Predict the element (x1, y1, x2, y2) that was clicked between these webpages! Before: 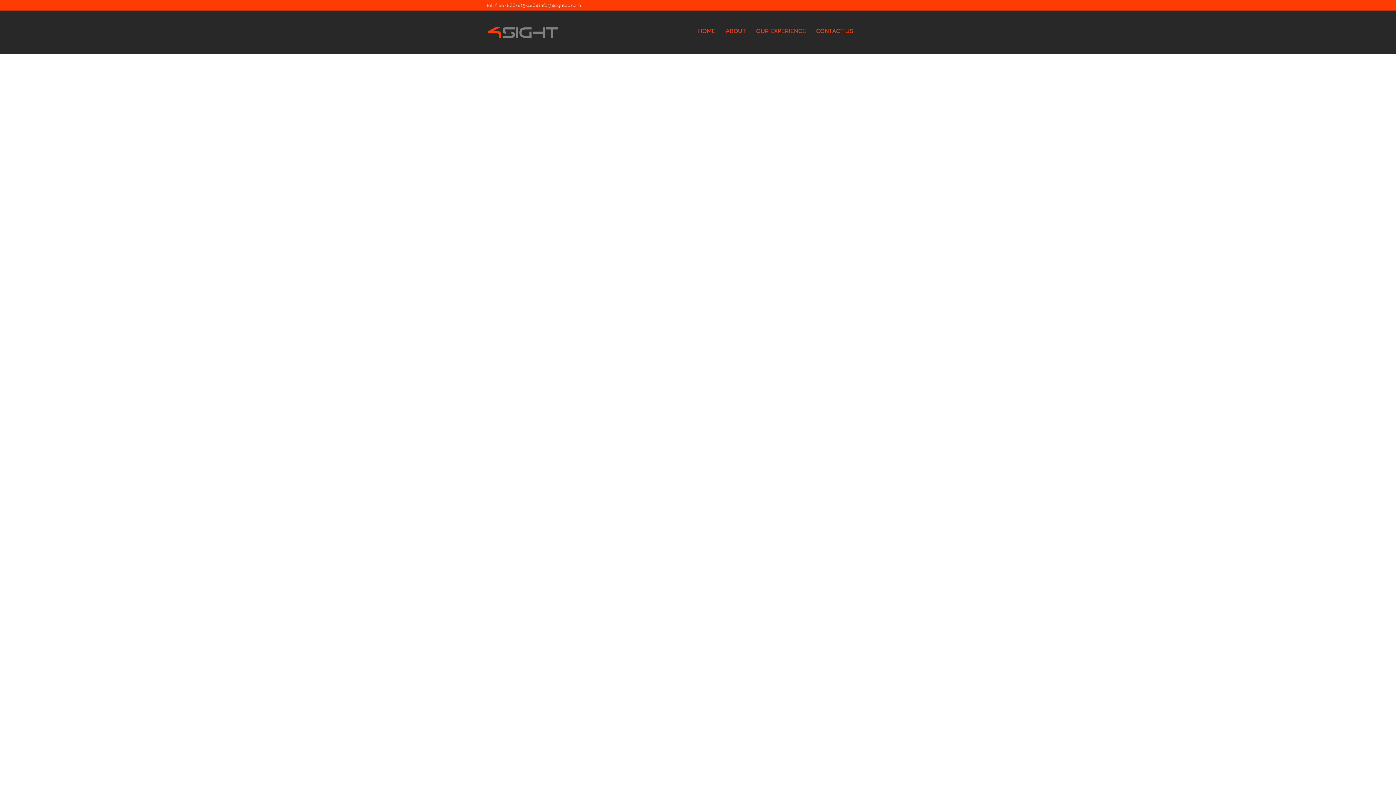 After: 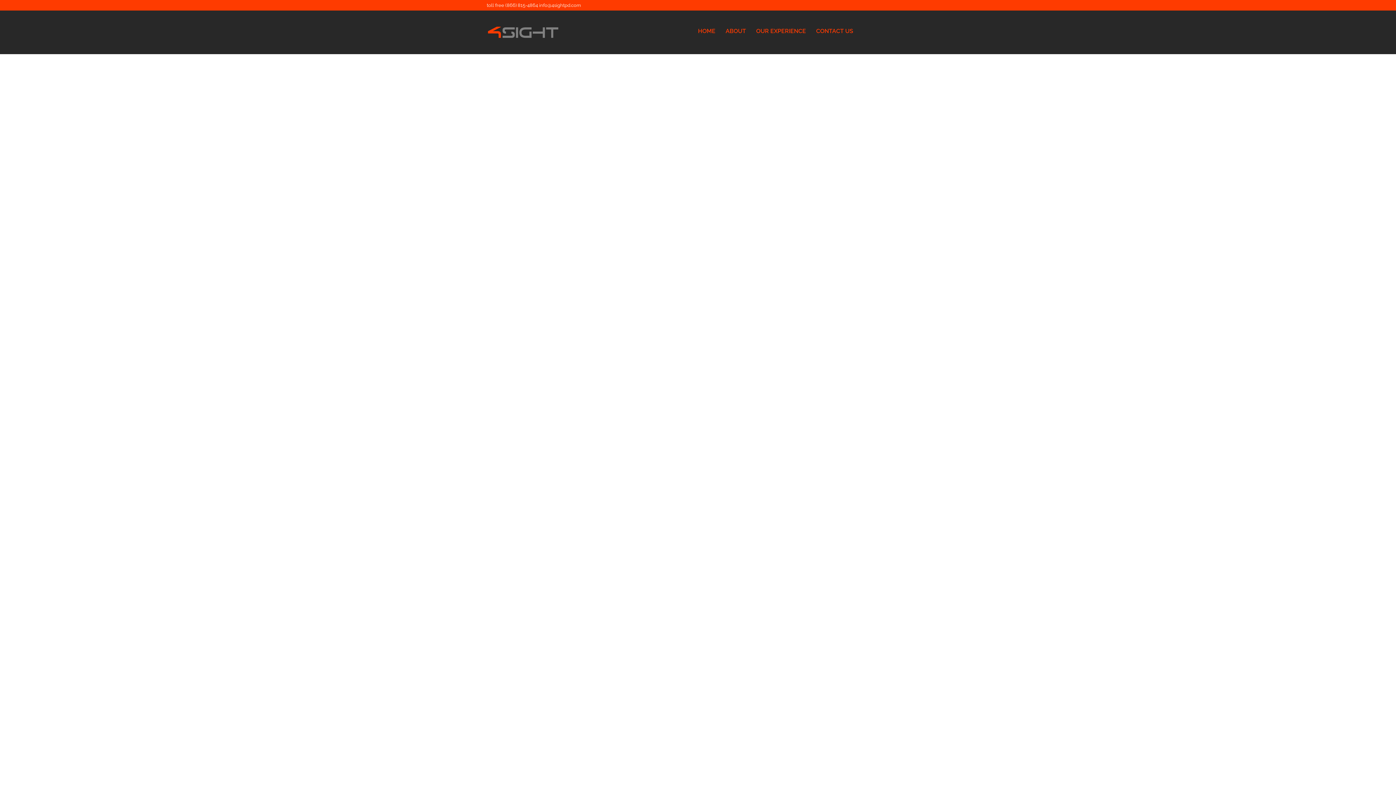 Action: bbox: (816, 26, 853, 36) label: CONTACT US